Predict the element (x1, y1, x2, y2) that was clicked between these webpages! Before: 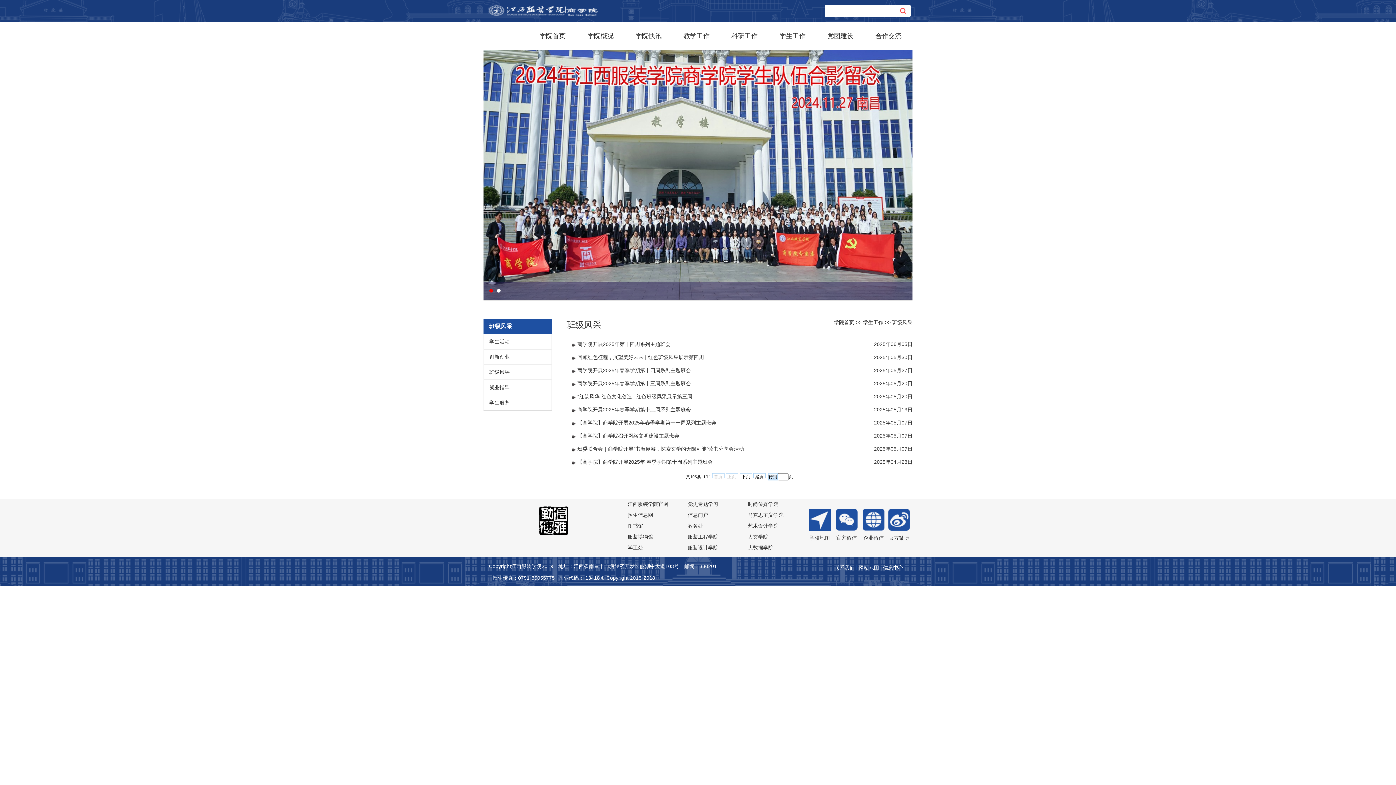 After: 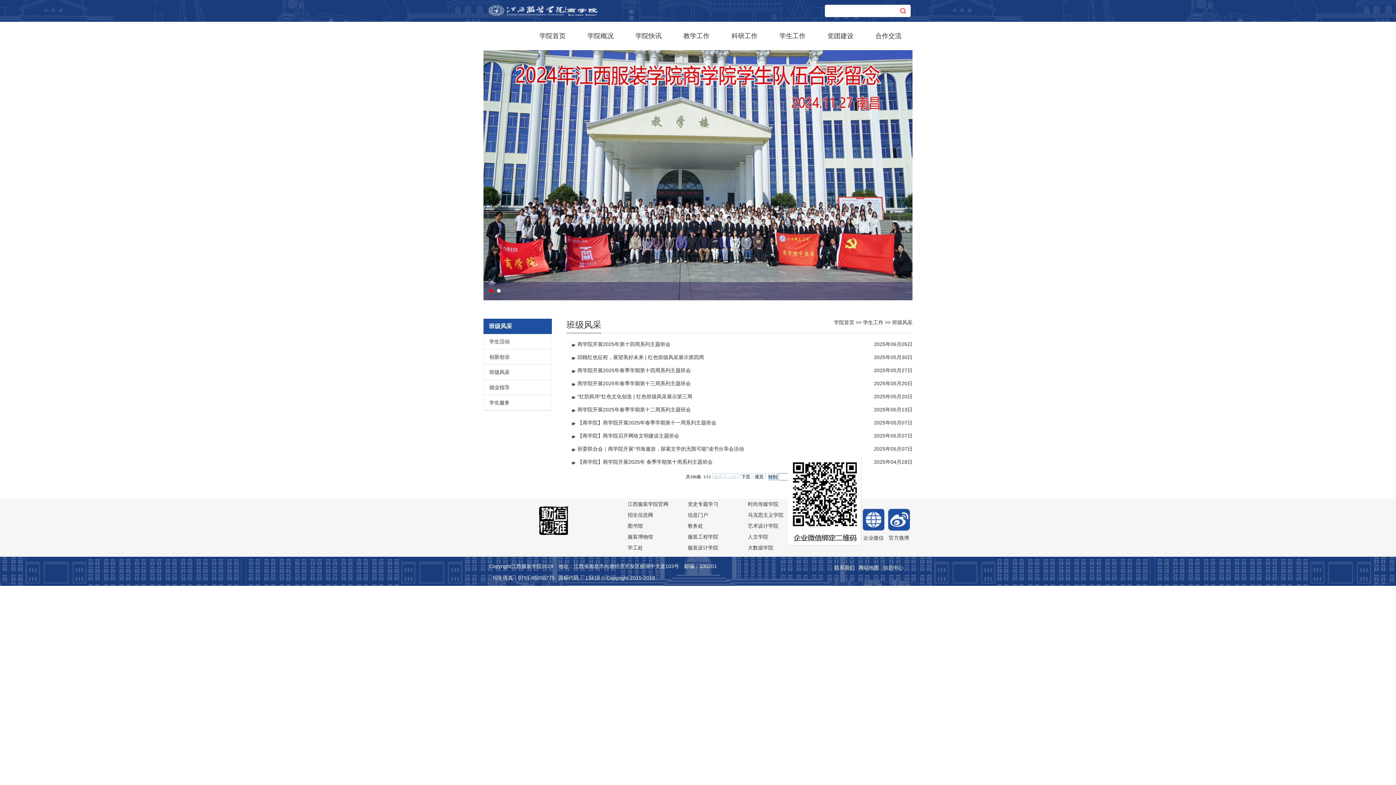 Action: bbox: (862, 517, 884, 522)